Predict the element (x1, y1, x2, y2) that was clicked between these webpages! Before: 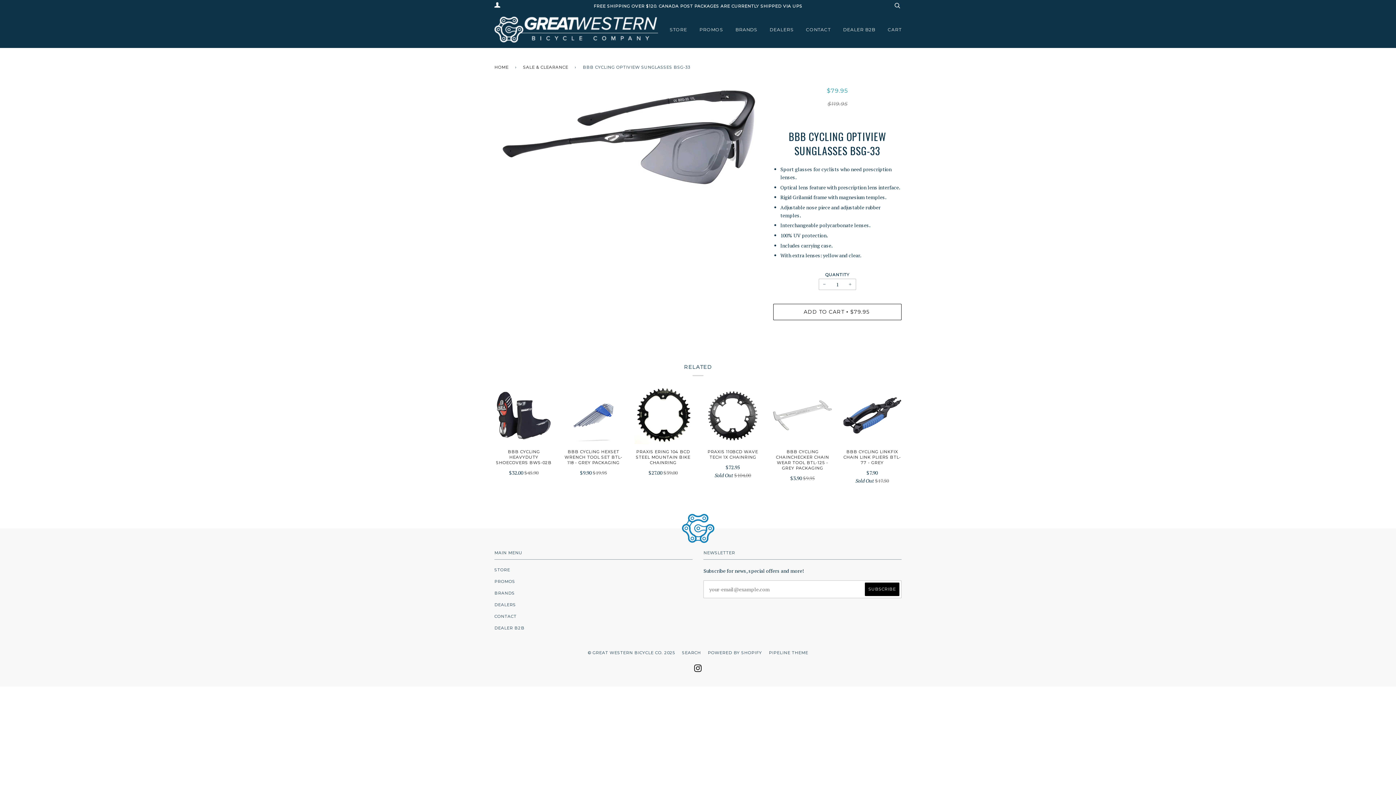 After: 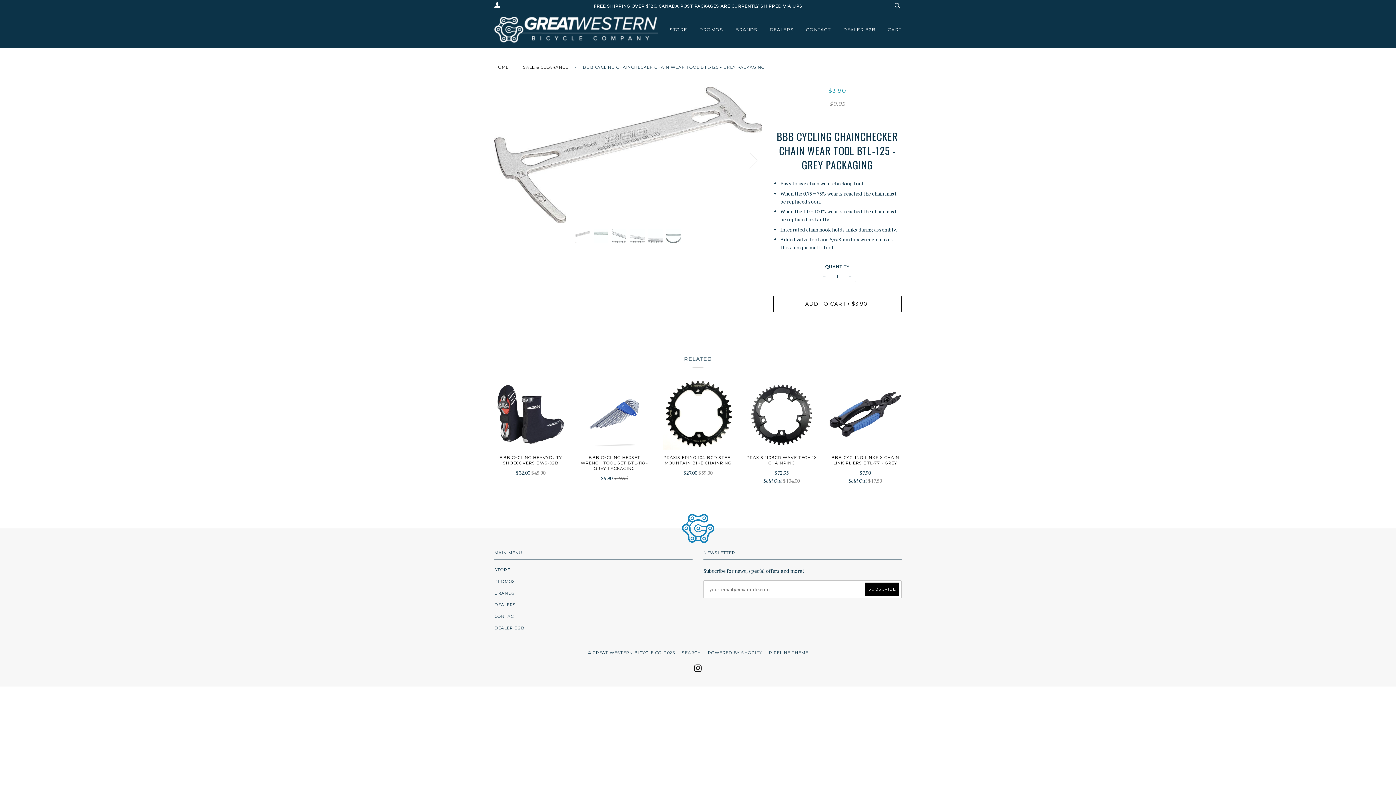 Action: label: BBB CYCLING CHAINCHECKER CHAIN WEAR TOOL BTL-125 - GREY PACKAGING

$3.90 $9.95 bbox: (773, 449, 832, 482)